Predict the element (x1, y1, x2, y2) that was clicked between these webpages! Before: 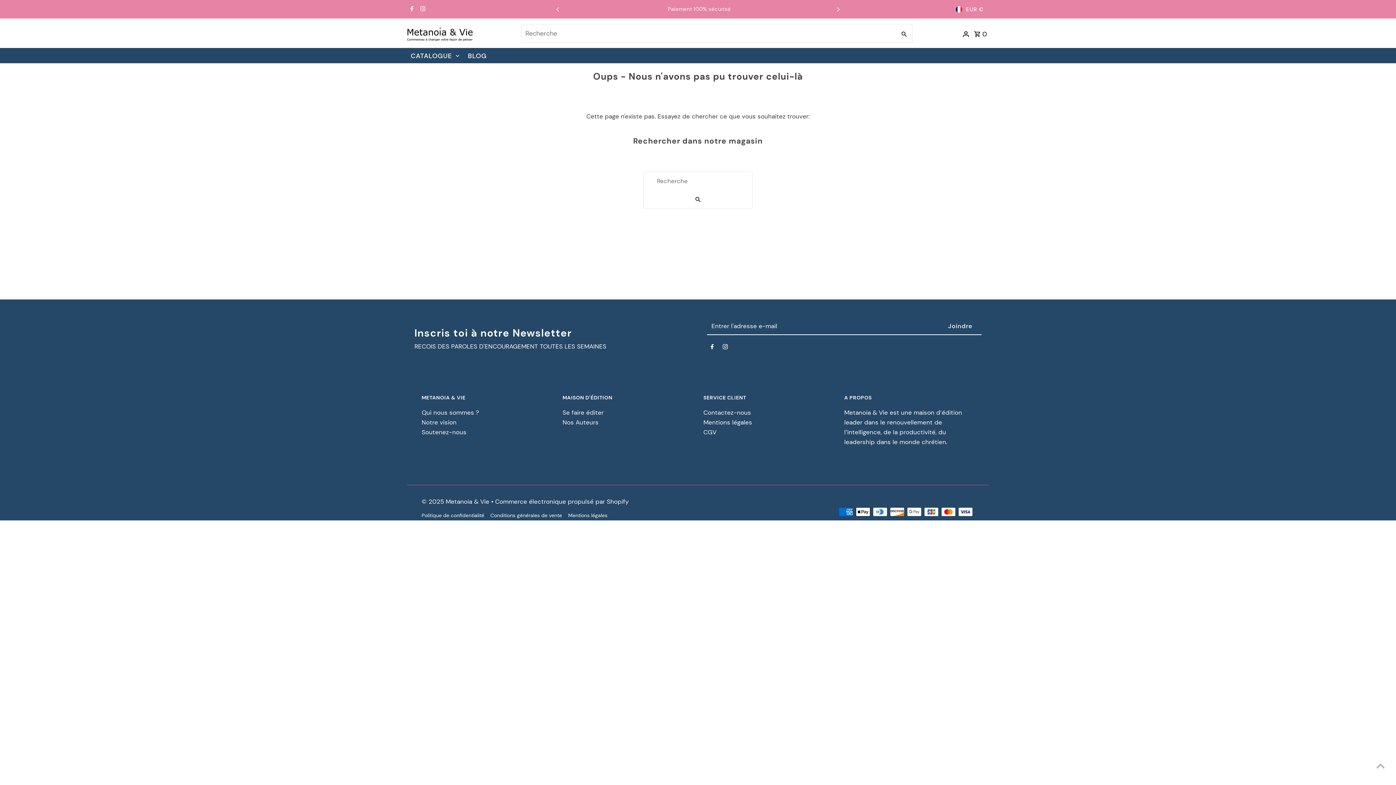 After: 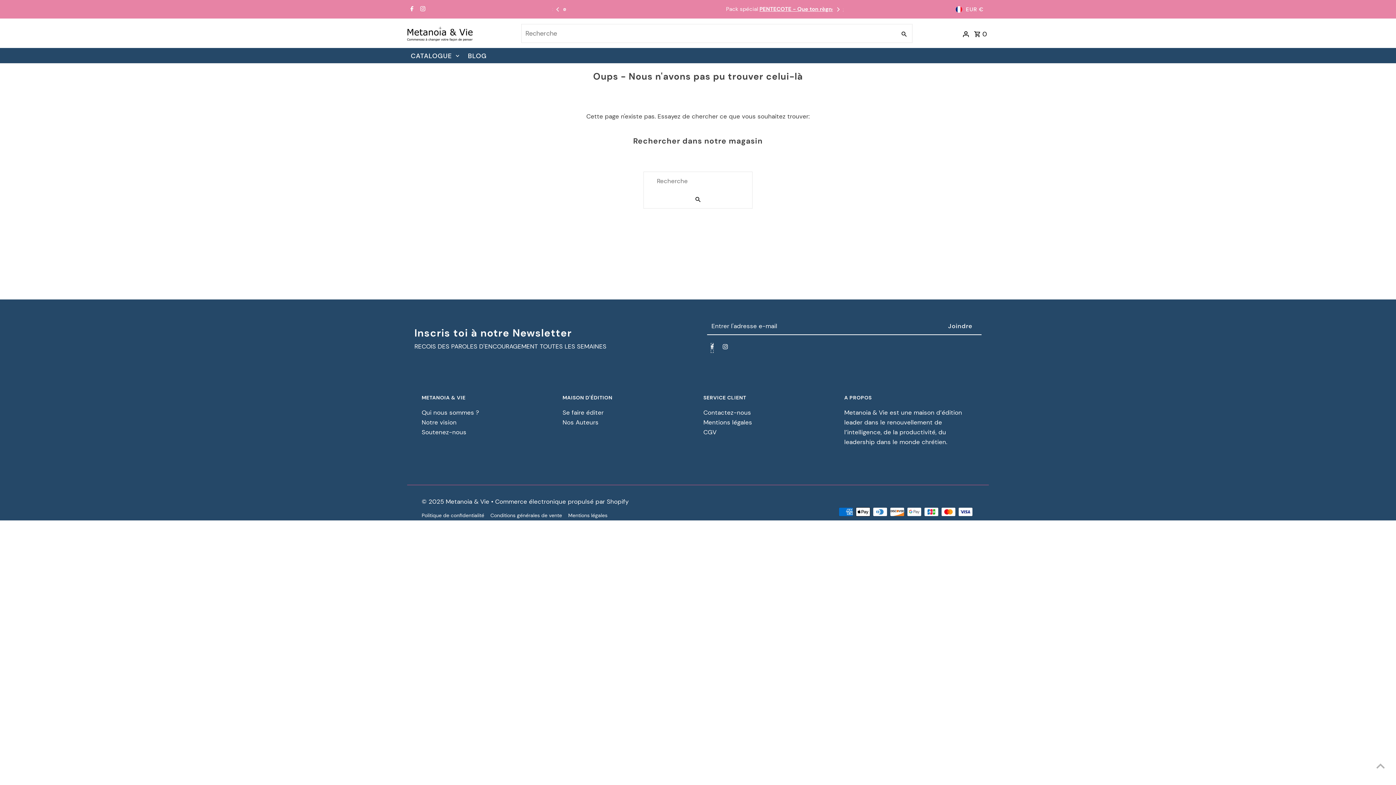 Action: label: Facebook bbox: (710, 343, 713, 353)